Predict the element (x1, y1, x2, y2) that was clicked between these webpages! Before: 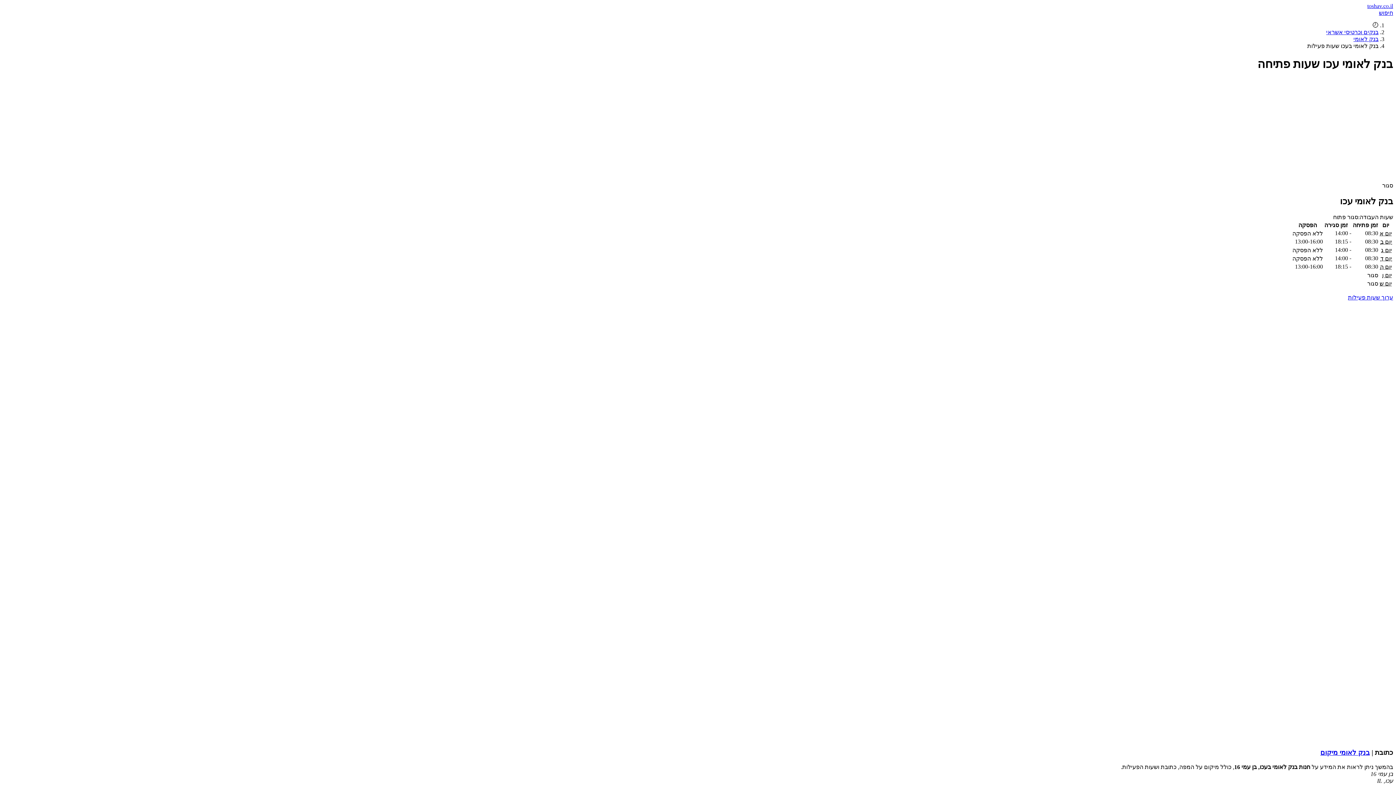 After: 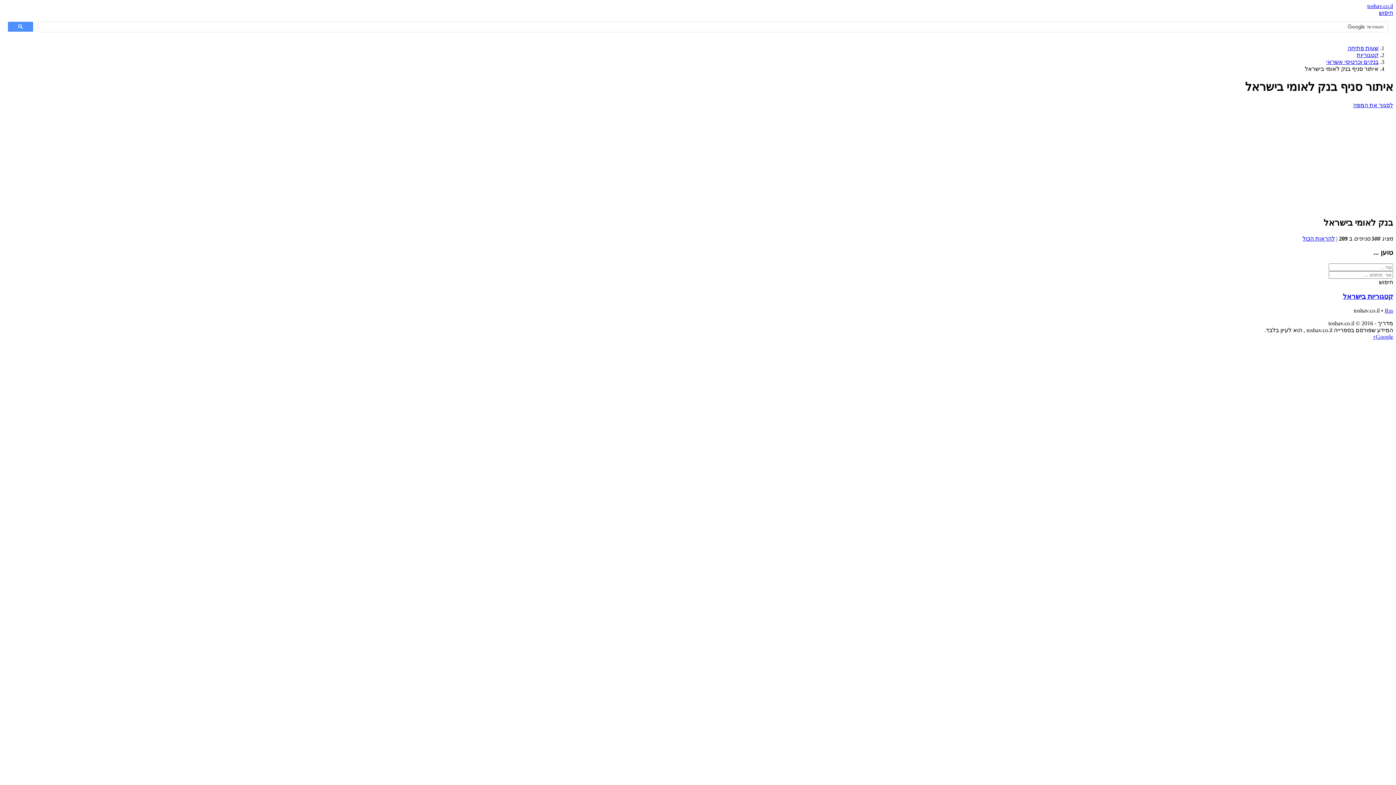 Action: label: בנק לאומי מיקום bbox: (1320, 749, 1370, 756)